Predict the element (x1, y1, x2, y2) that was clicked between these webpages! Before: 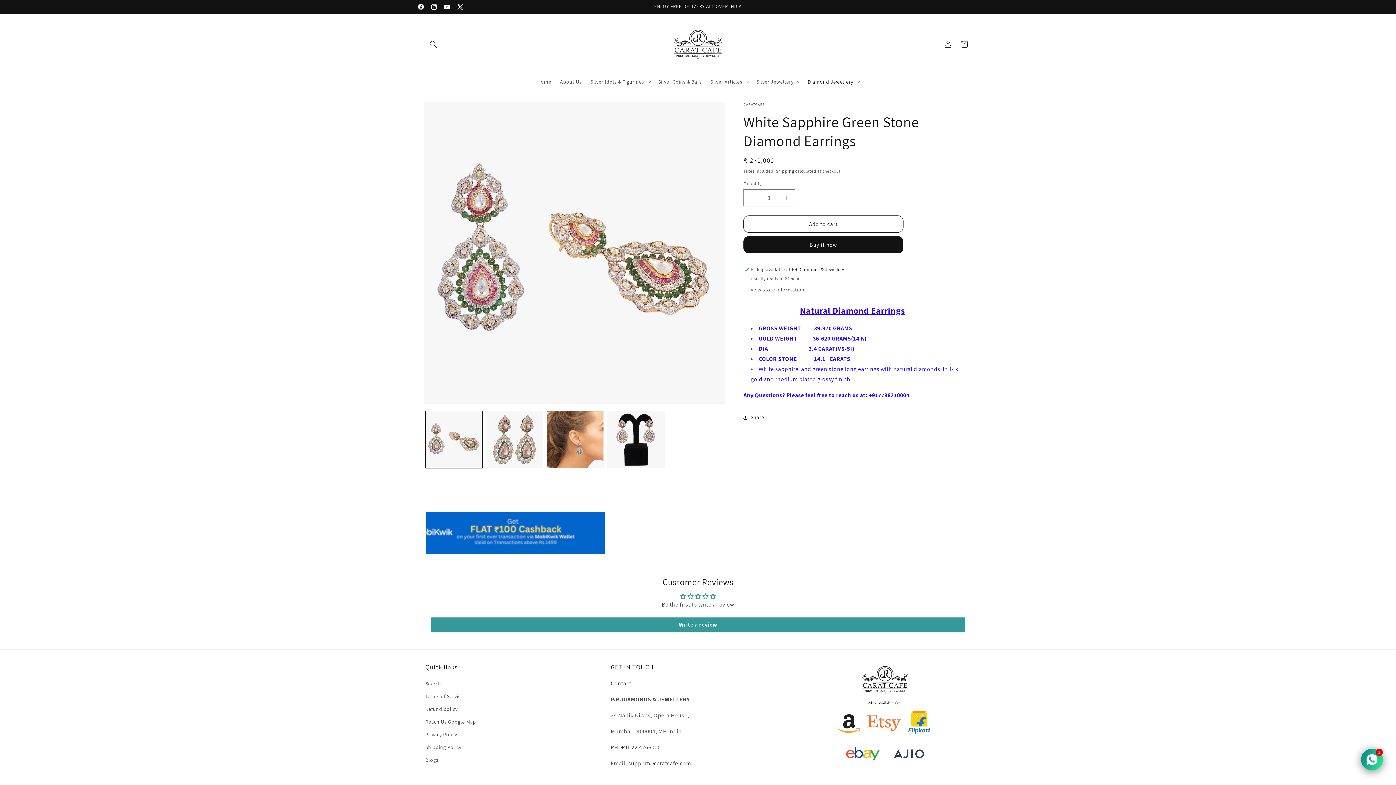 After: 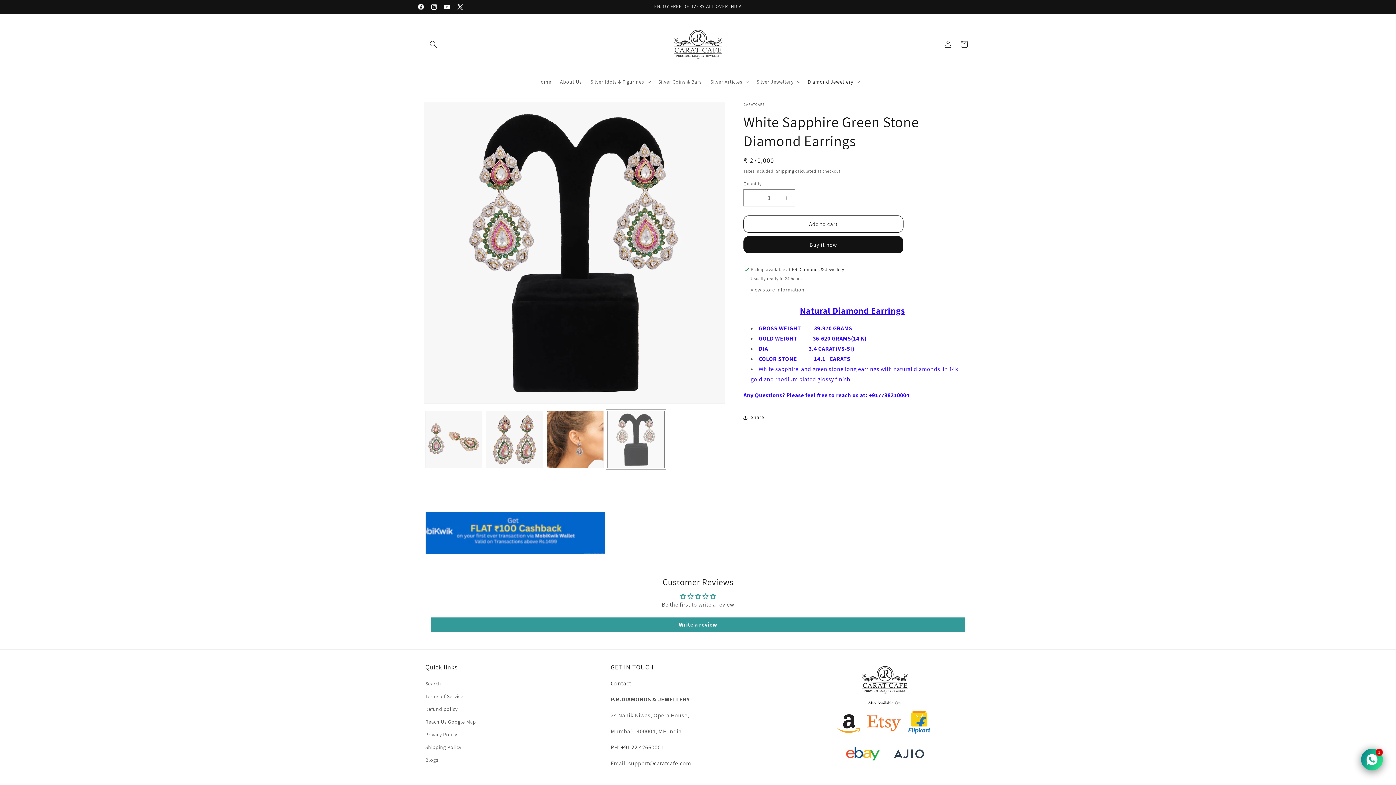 Action: bbox: (607, 411, 664, 468) label: Load image 4 in gallery view